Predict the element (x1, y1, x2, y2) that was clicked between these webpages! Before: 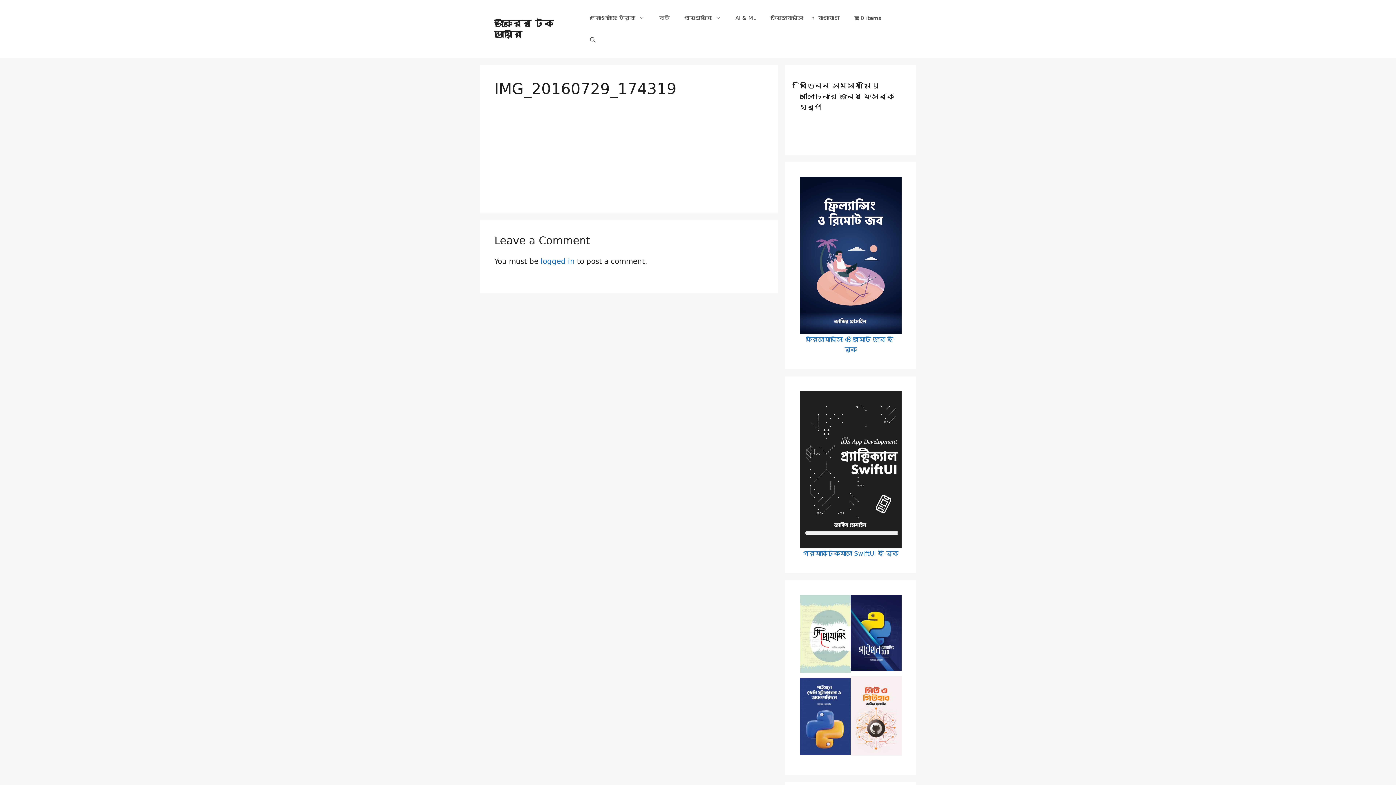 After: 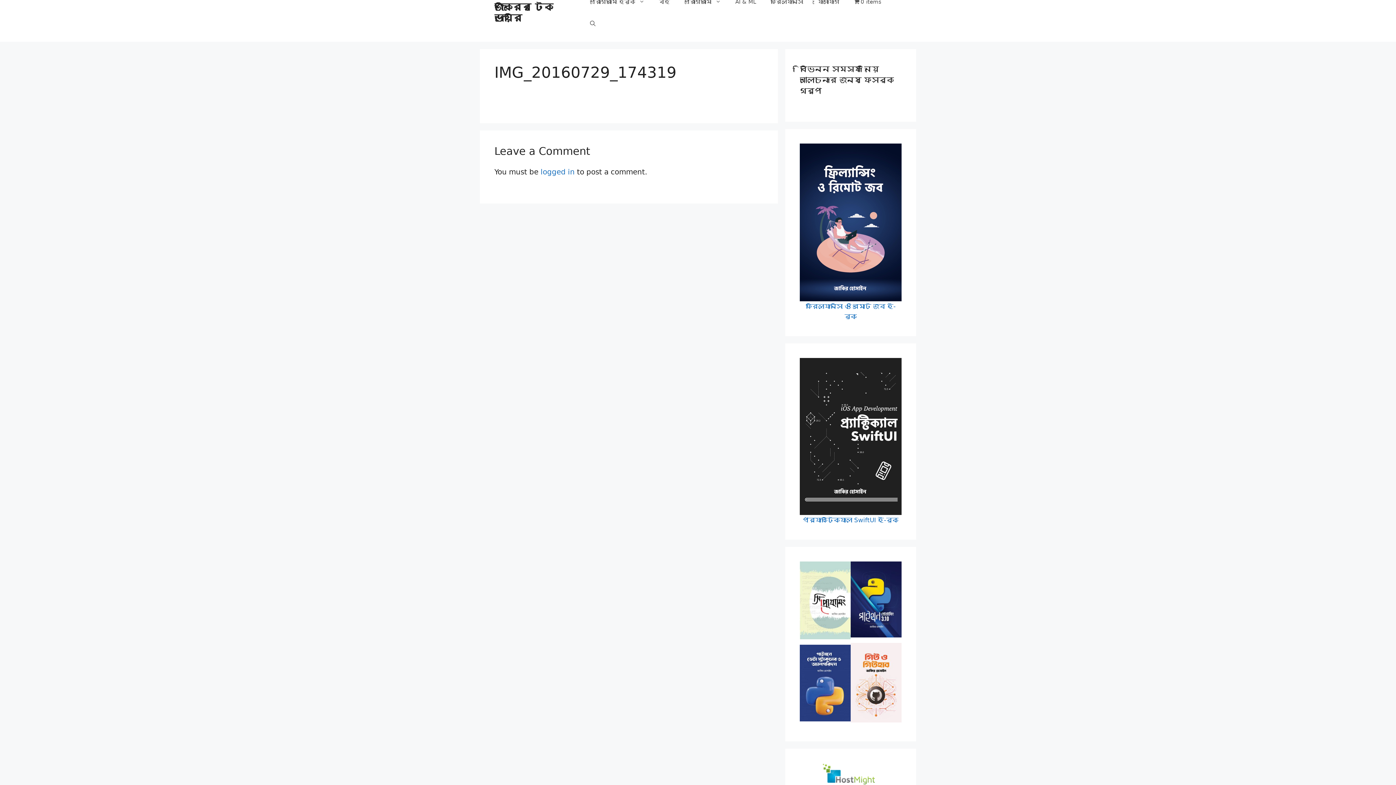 Action: bbox: (814, 545, 887, 567)